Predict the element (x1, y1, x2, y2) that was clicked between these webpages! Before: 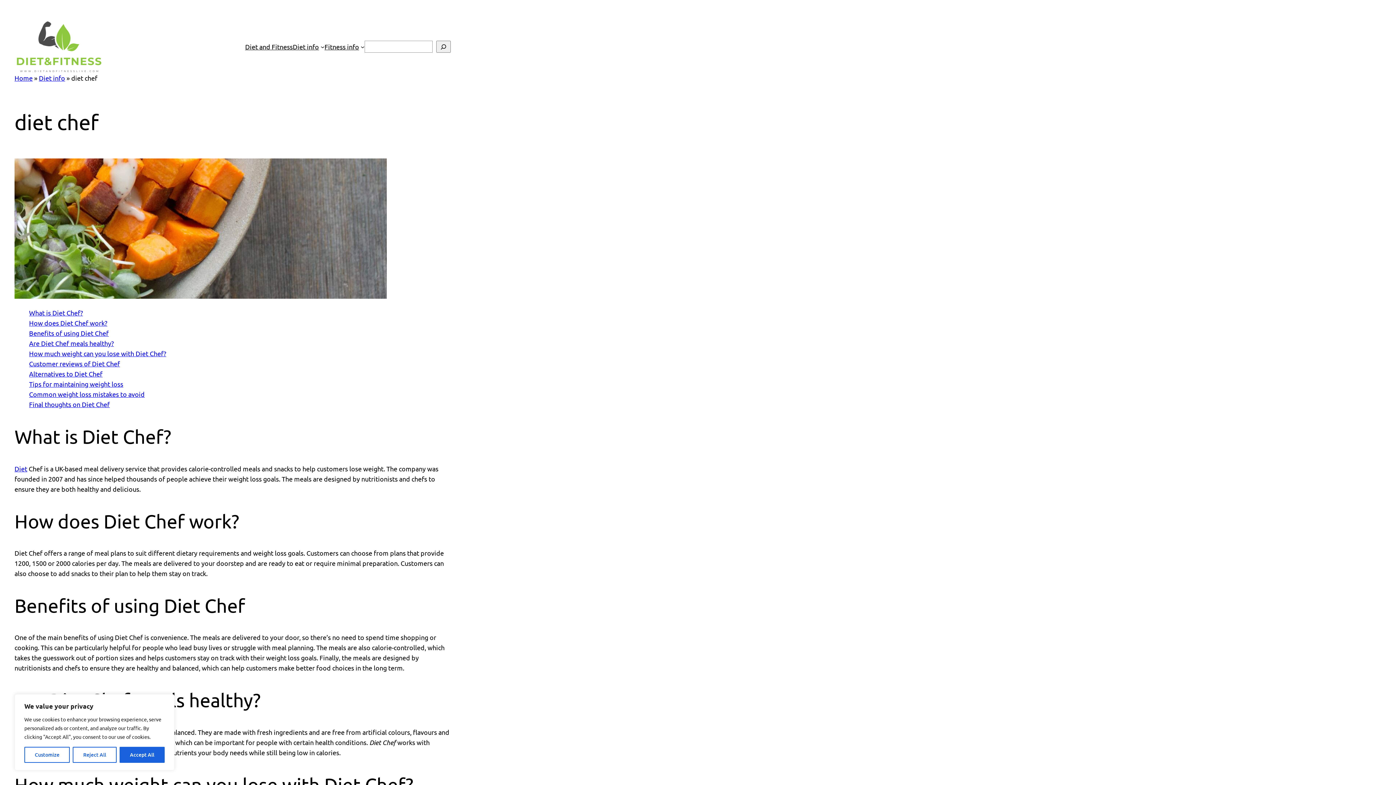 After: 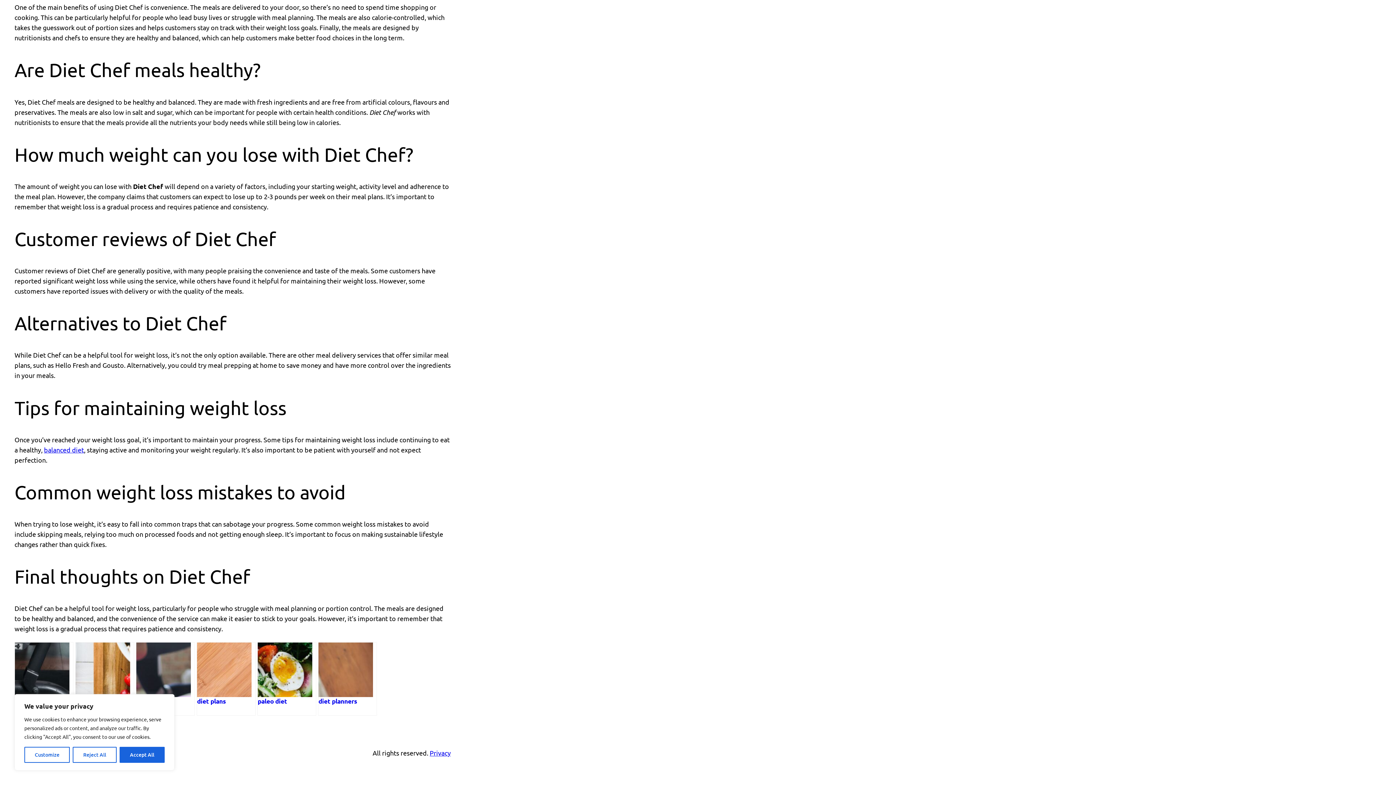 Action: label: Alternatives to Diet Chef bbox: (29, 370, 102, 377)